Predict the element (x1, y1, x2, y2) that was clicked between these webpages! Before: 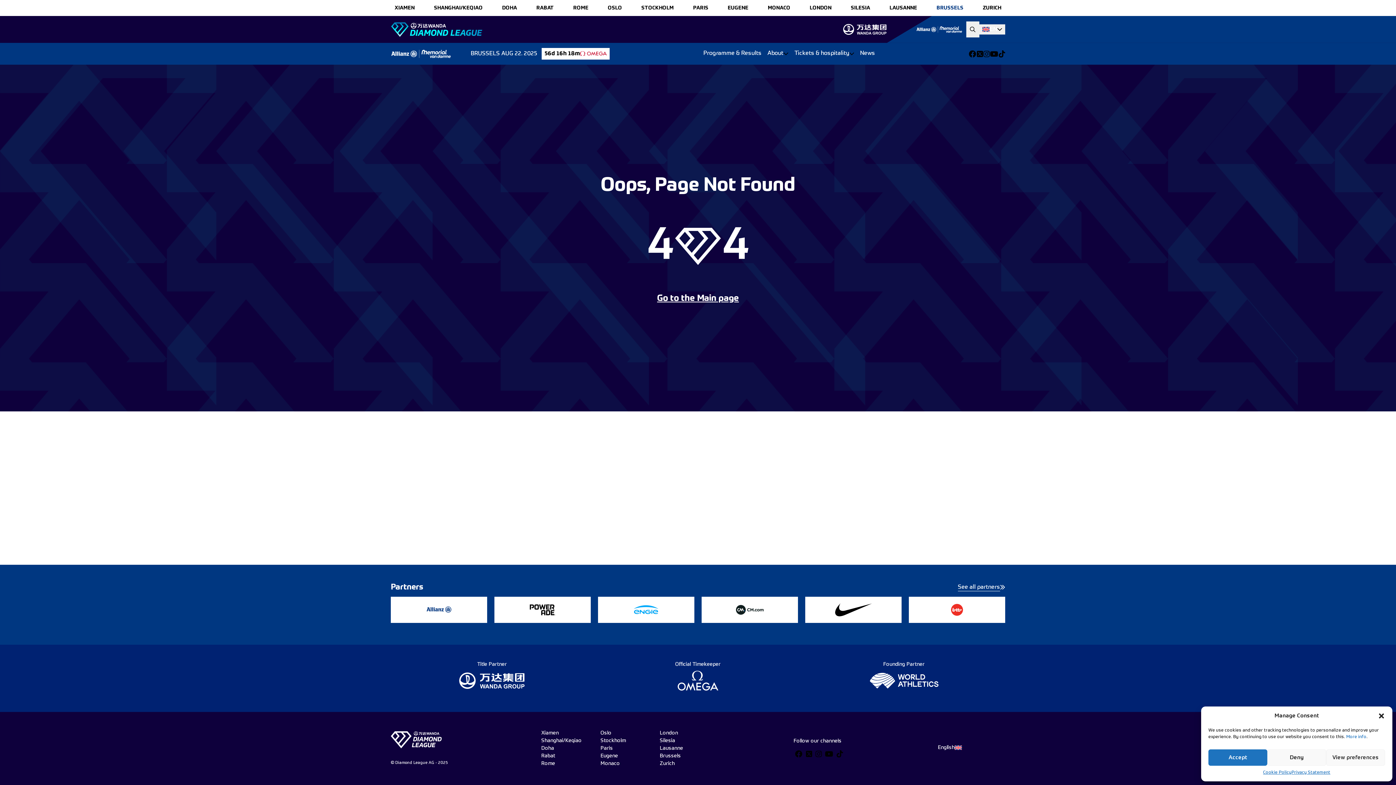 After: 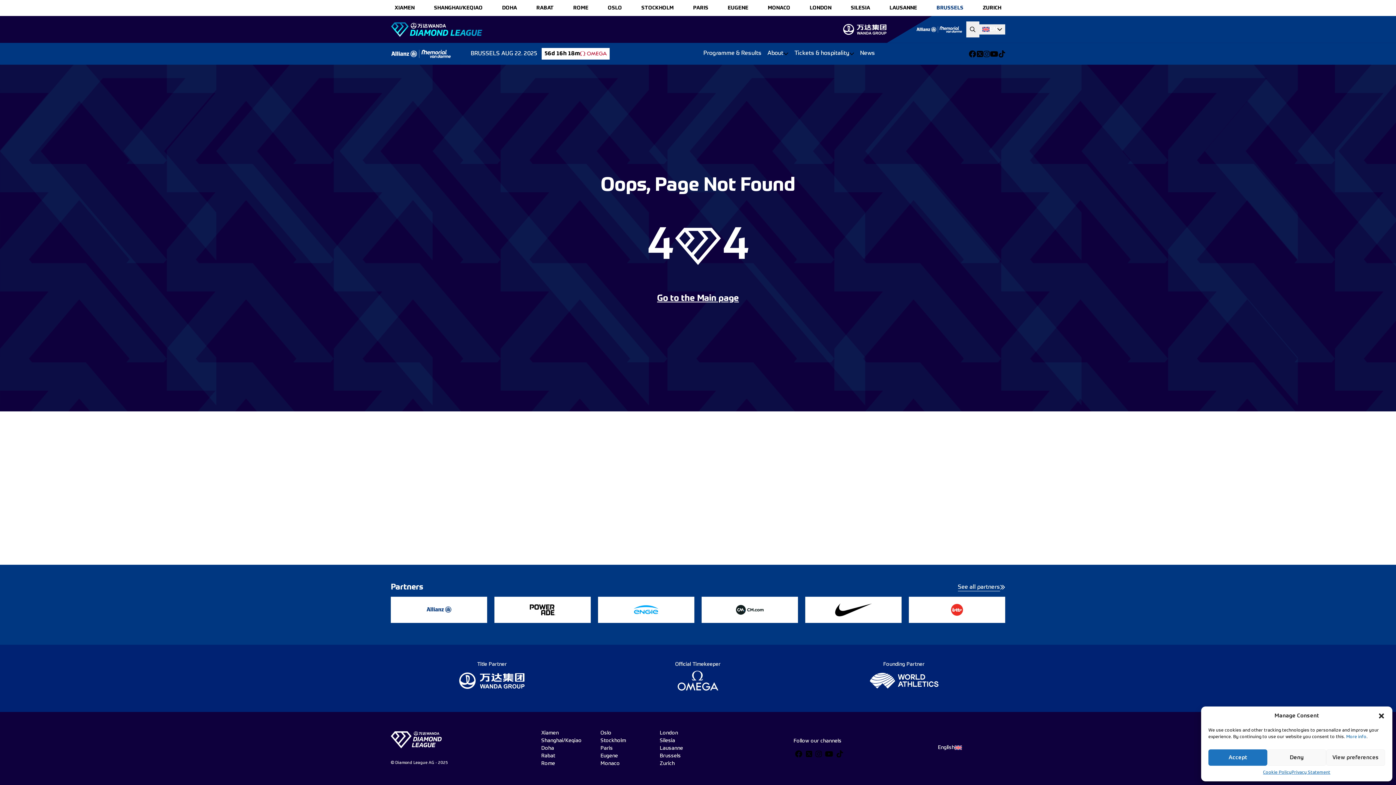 Action: bbox: (805, 597, 901, 623)